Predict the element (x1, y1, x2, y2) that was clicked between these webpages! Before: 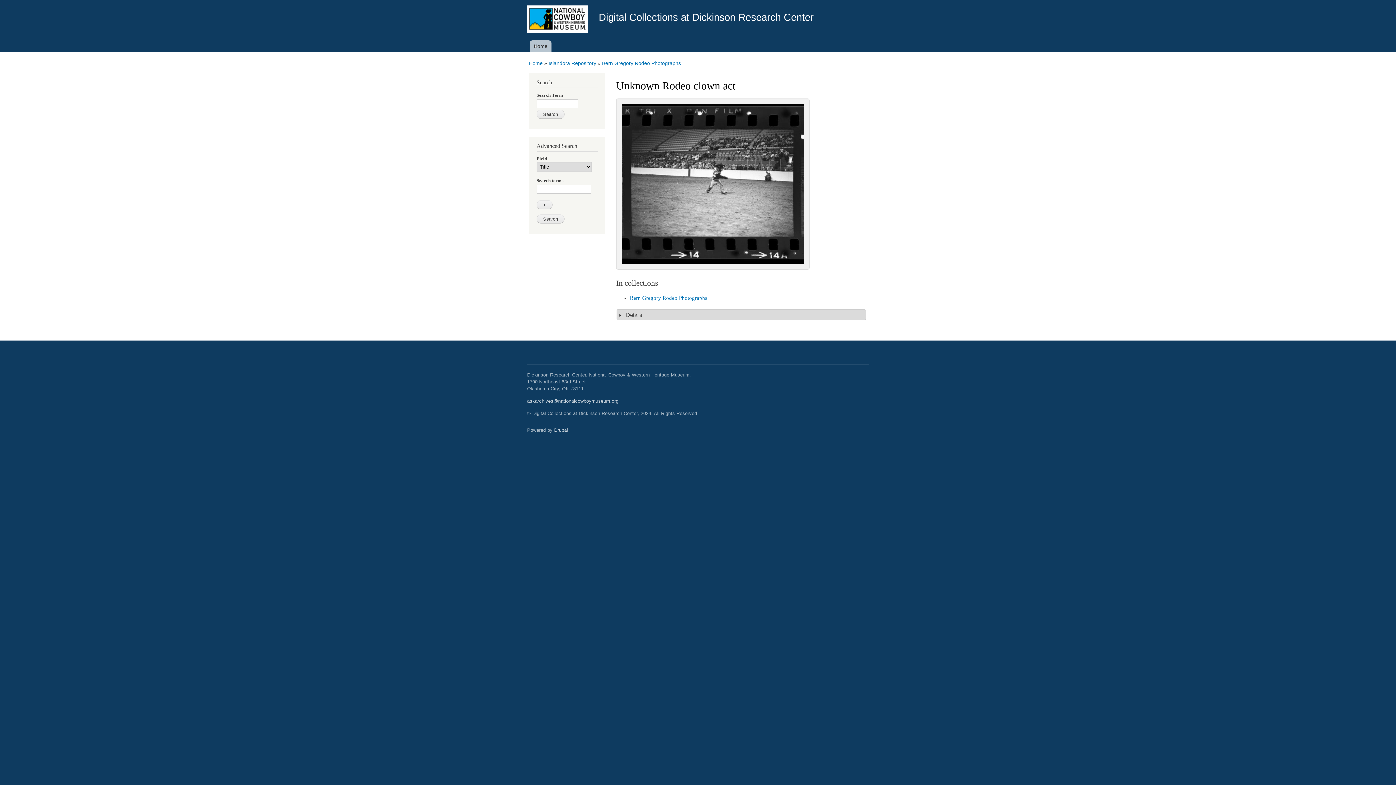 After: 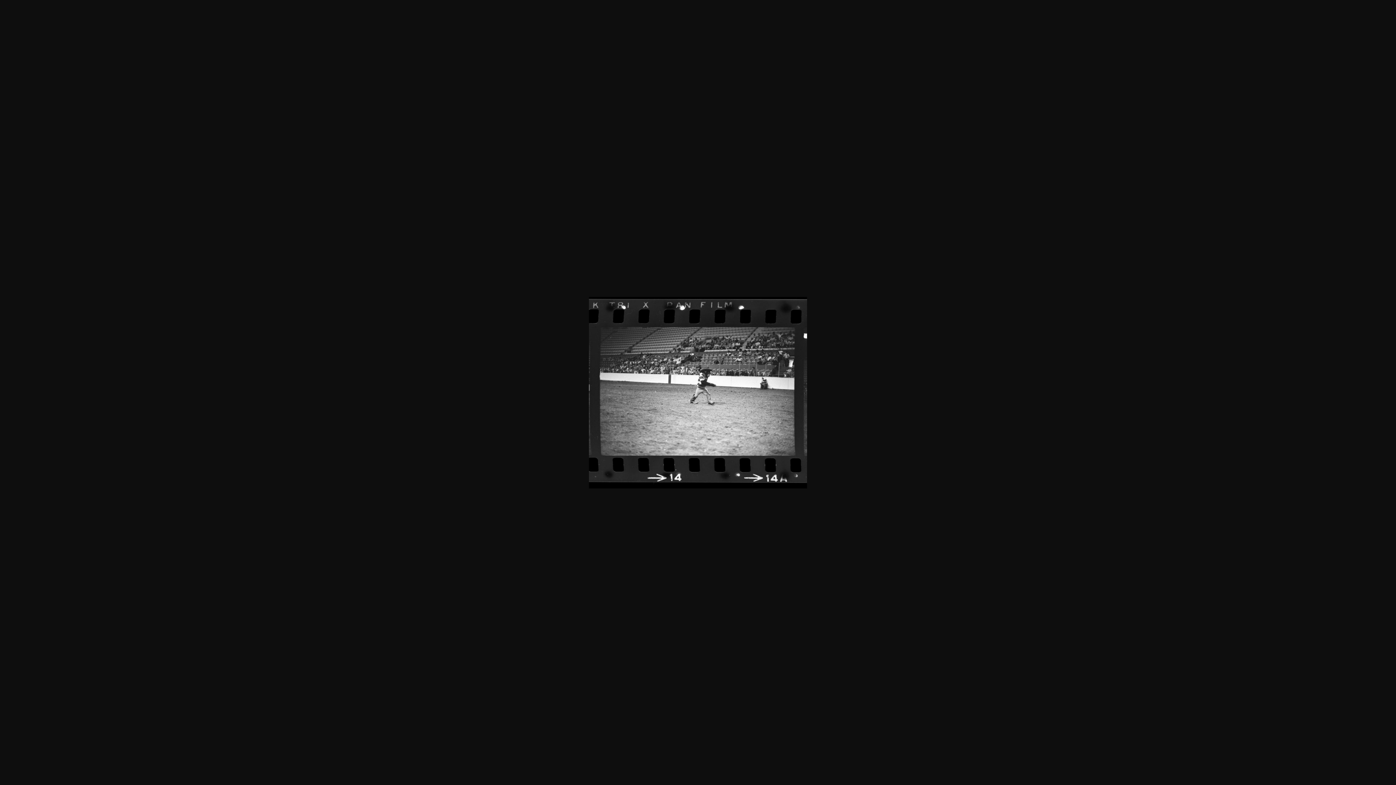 Action: bbox: (622, 104, 804, 264)